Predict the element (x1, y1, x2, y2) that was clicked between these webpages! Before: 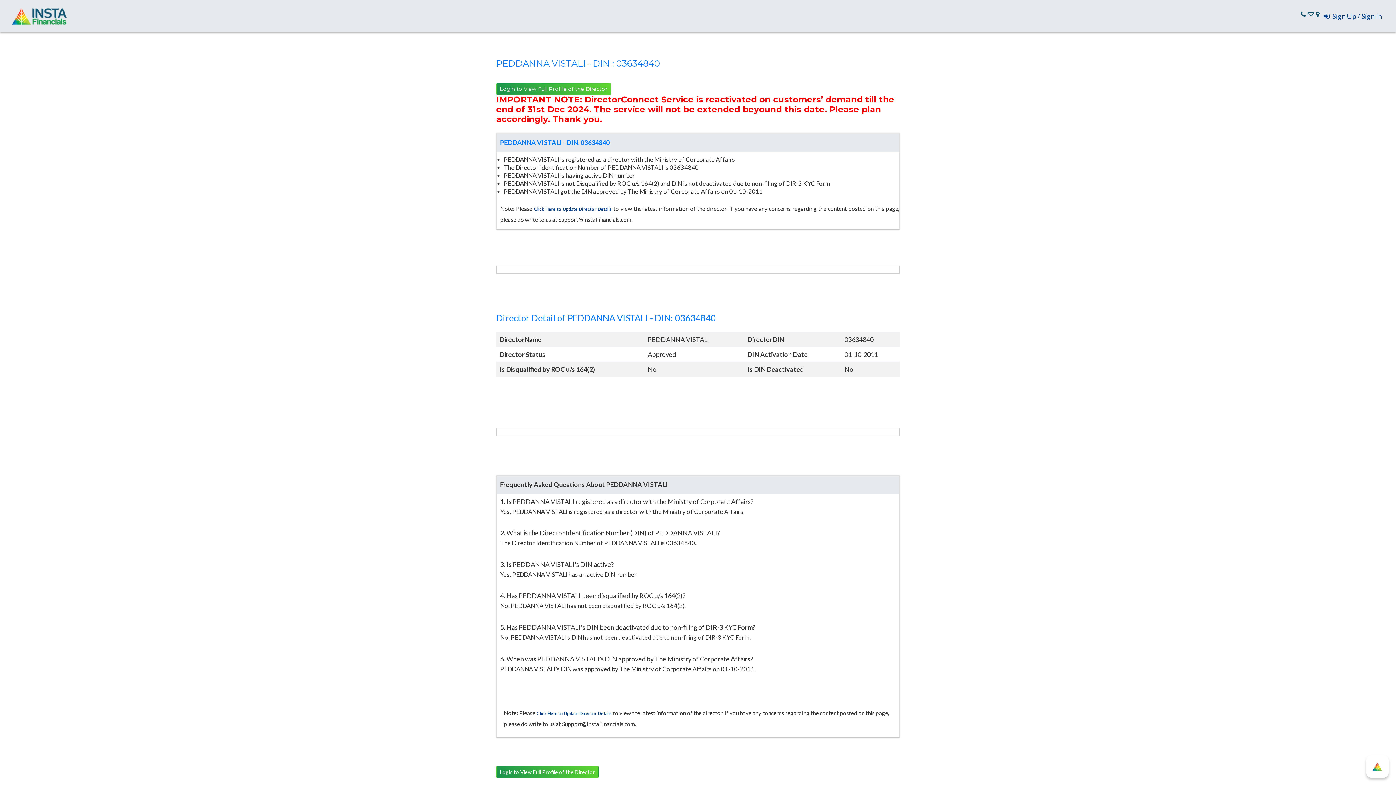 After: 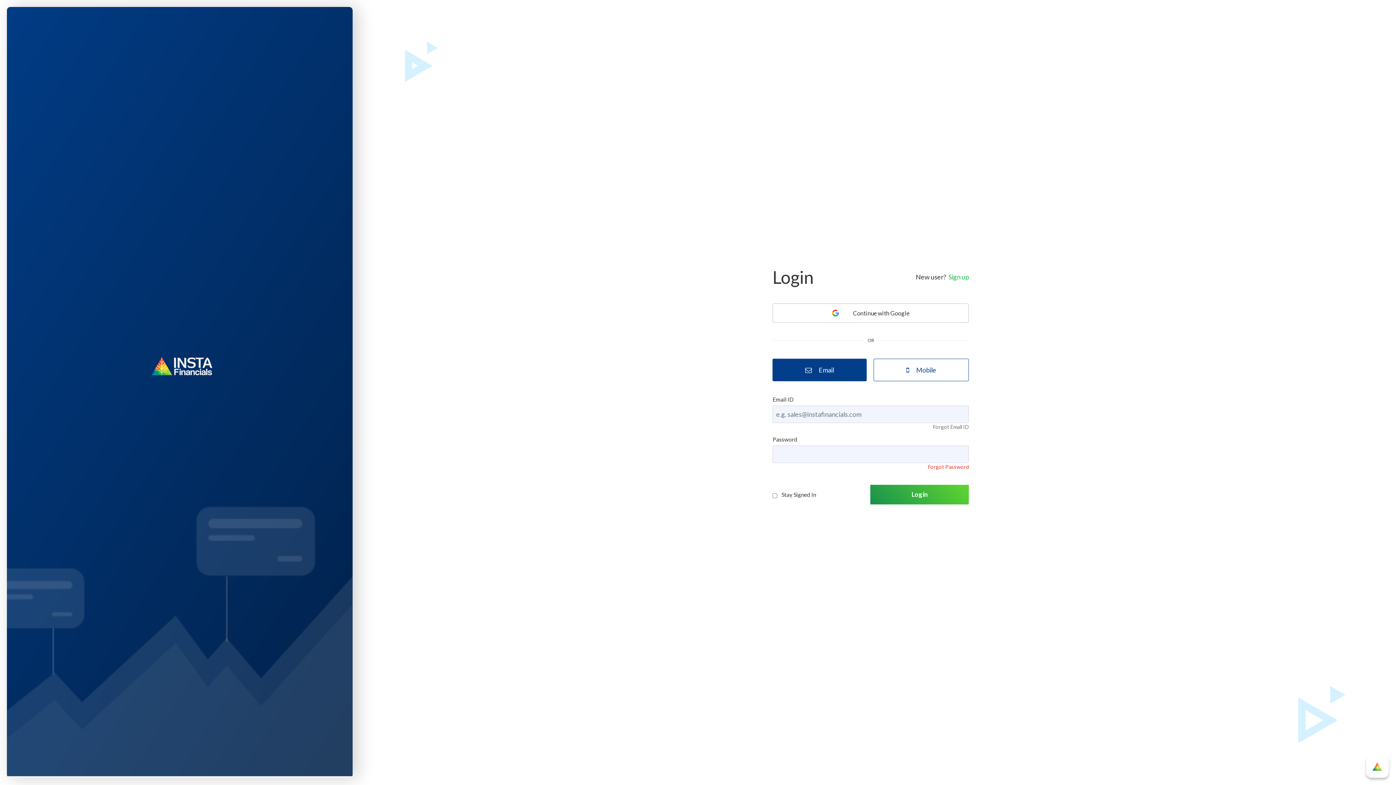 Action: bbox: (496, 83, 611, 95) label: Login to View Full Profile of the Director